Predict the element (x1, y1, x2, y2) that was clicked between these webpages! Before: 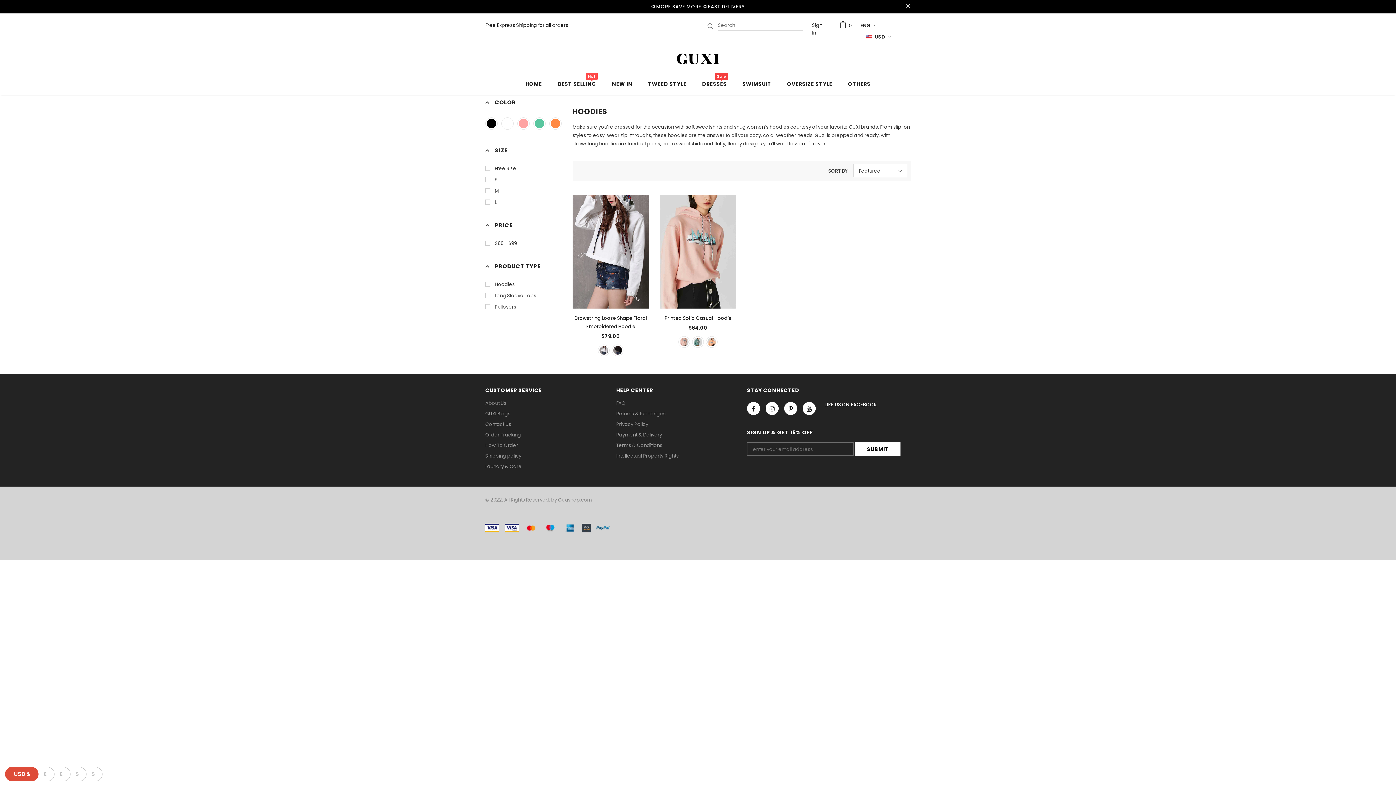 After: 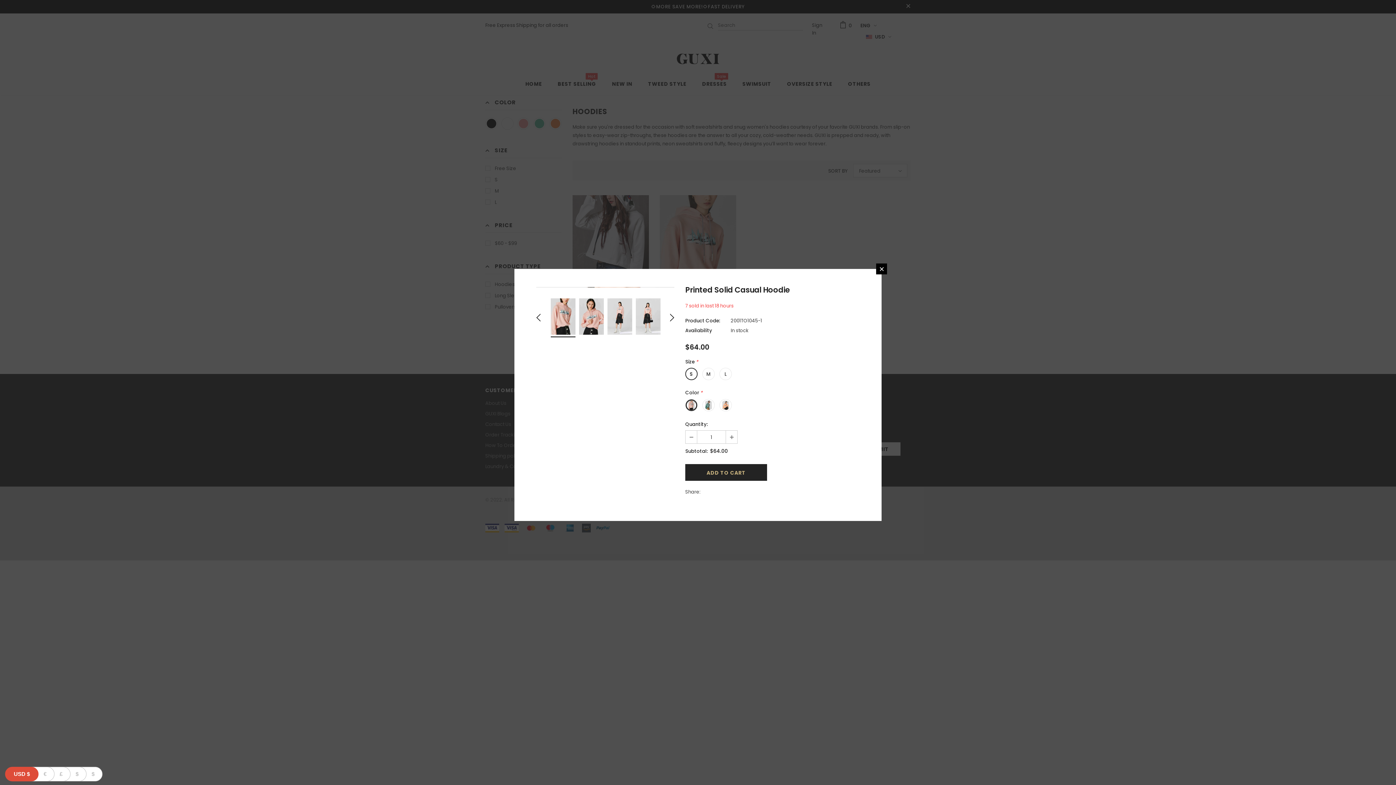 Action: bbox: (660, 301, 736, 308) label: QUICK VIEW